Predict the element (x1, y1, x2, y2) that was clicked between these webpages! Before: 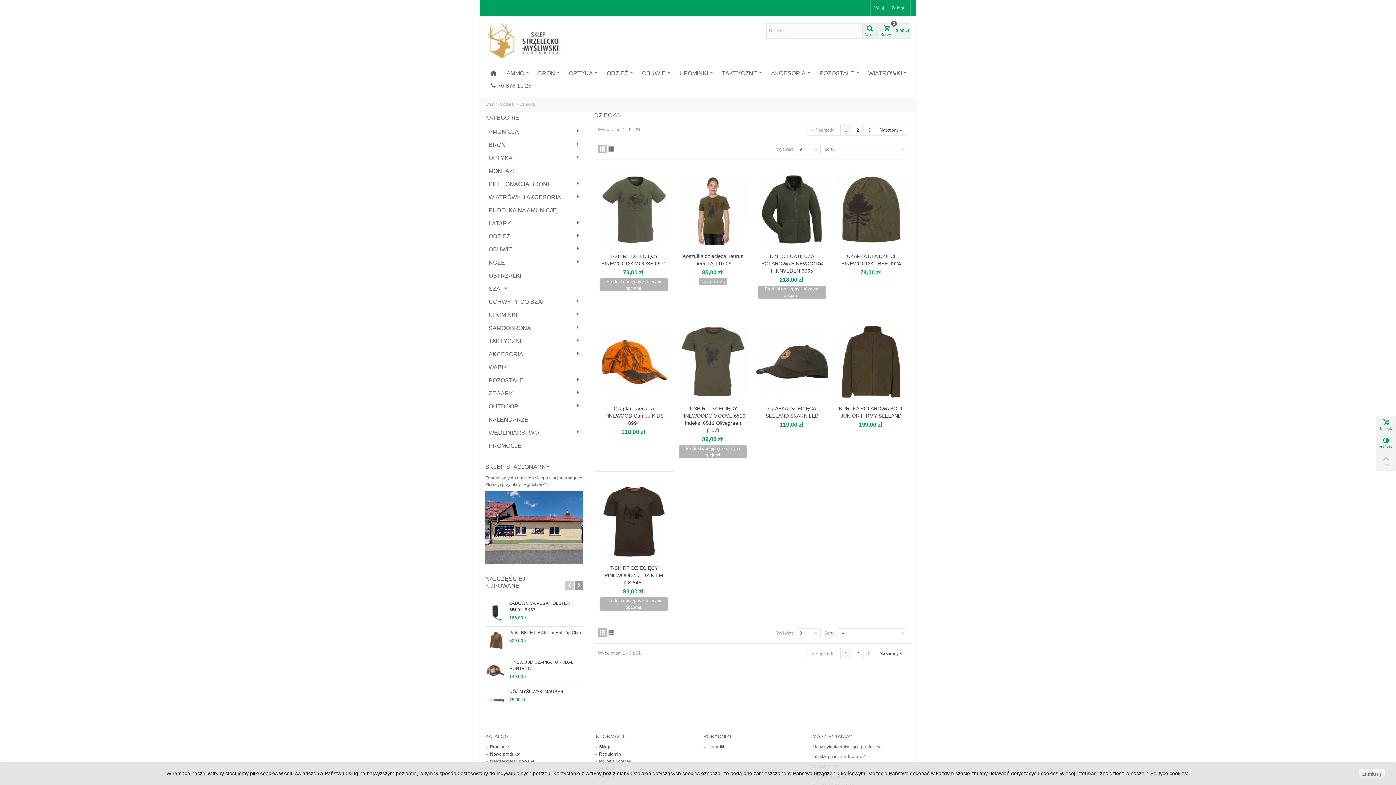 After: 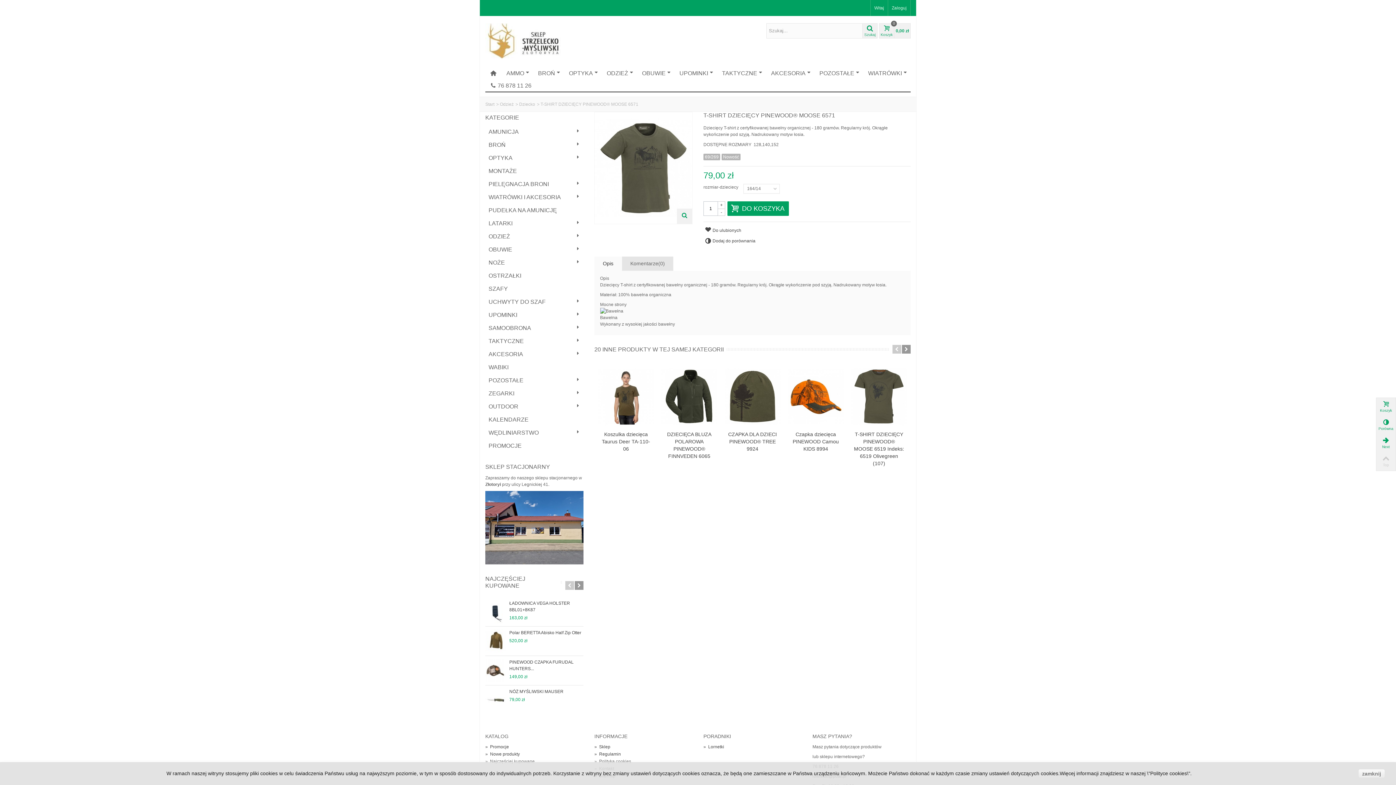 Action: bbox: (600, 252, 667, 267) label: T-SHIRT DZIECIĘCY PINEWOOD® MOOSE 6571